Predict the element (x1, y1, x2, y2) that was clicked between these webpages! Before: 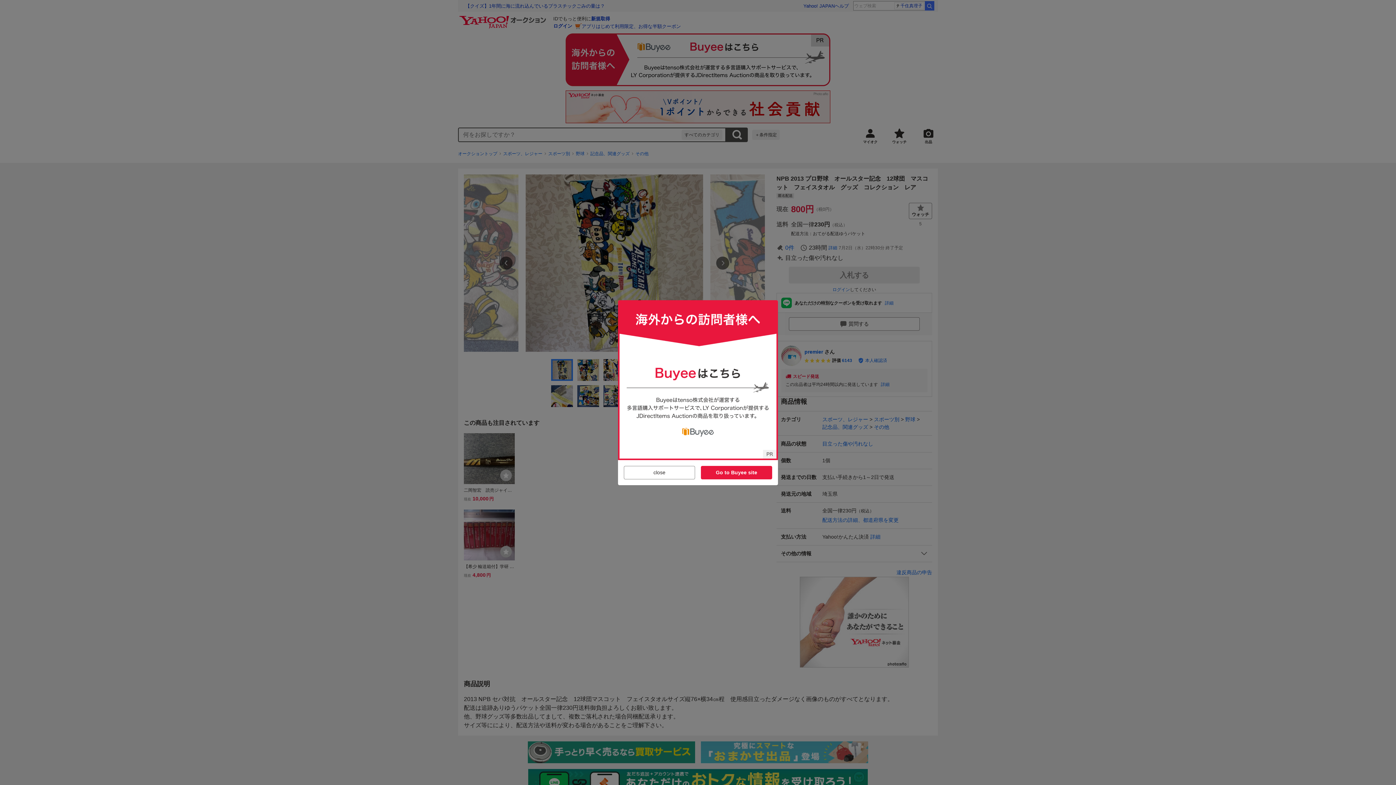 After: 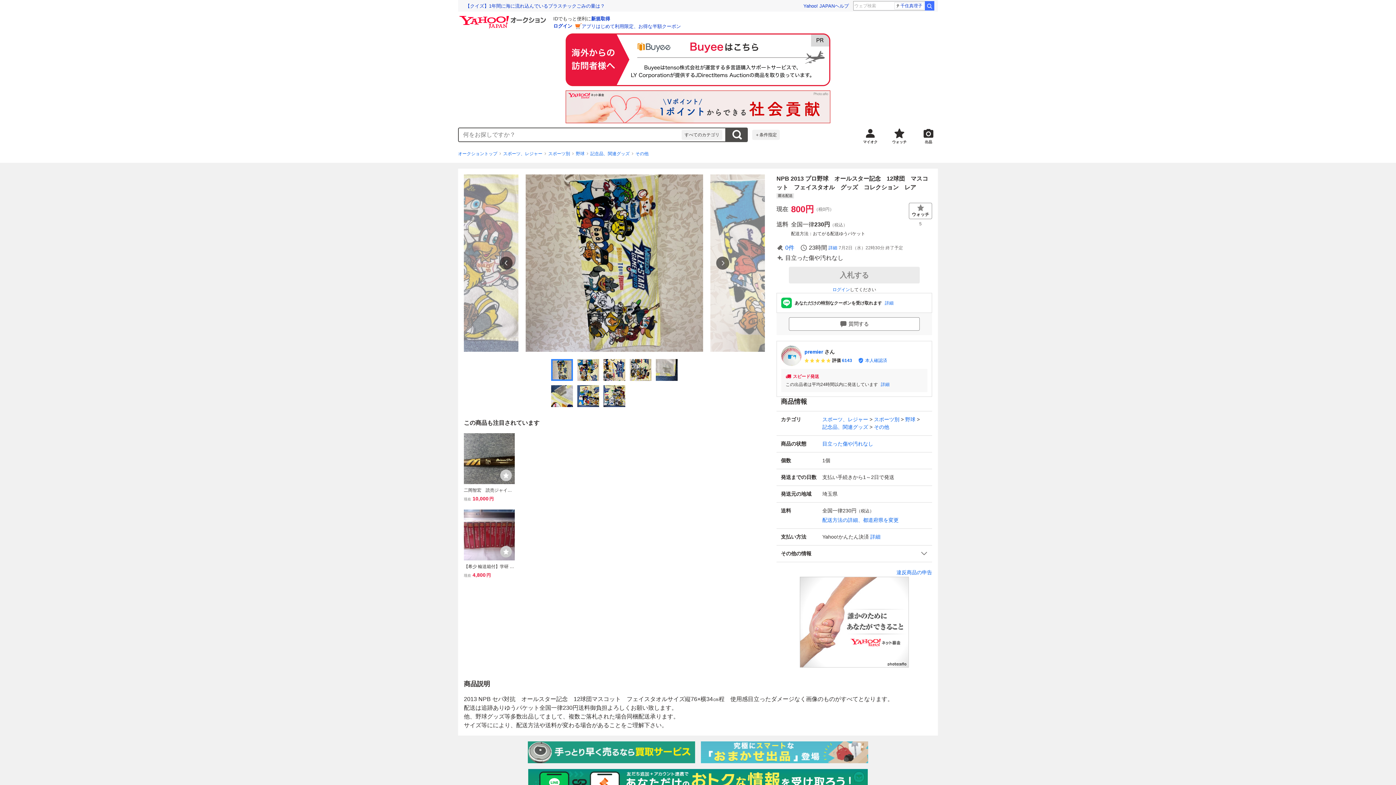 Action: label: close bbox: (624, 466, 695, 479)